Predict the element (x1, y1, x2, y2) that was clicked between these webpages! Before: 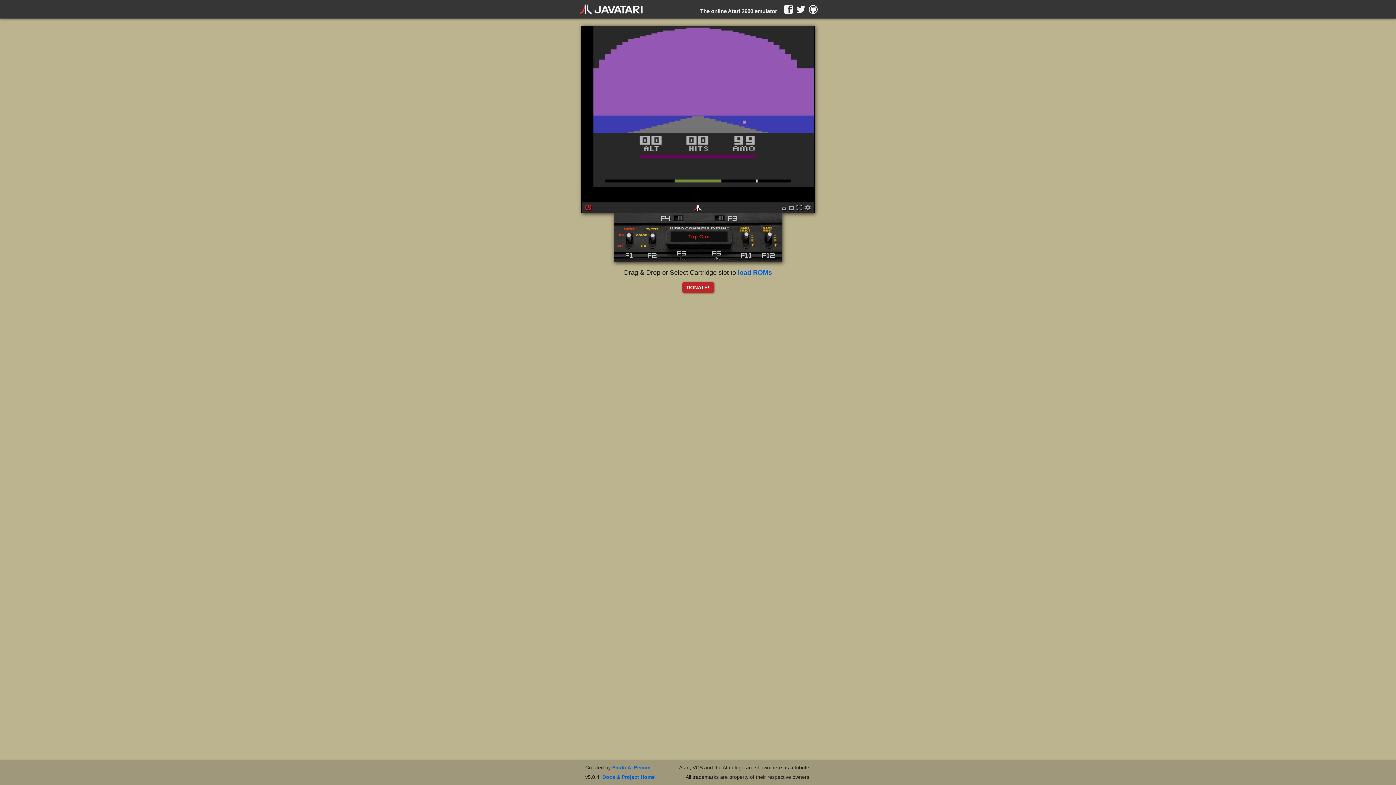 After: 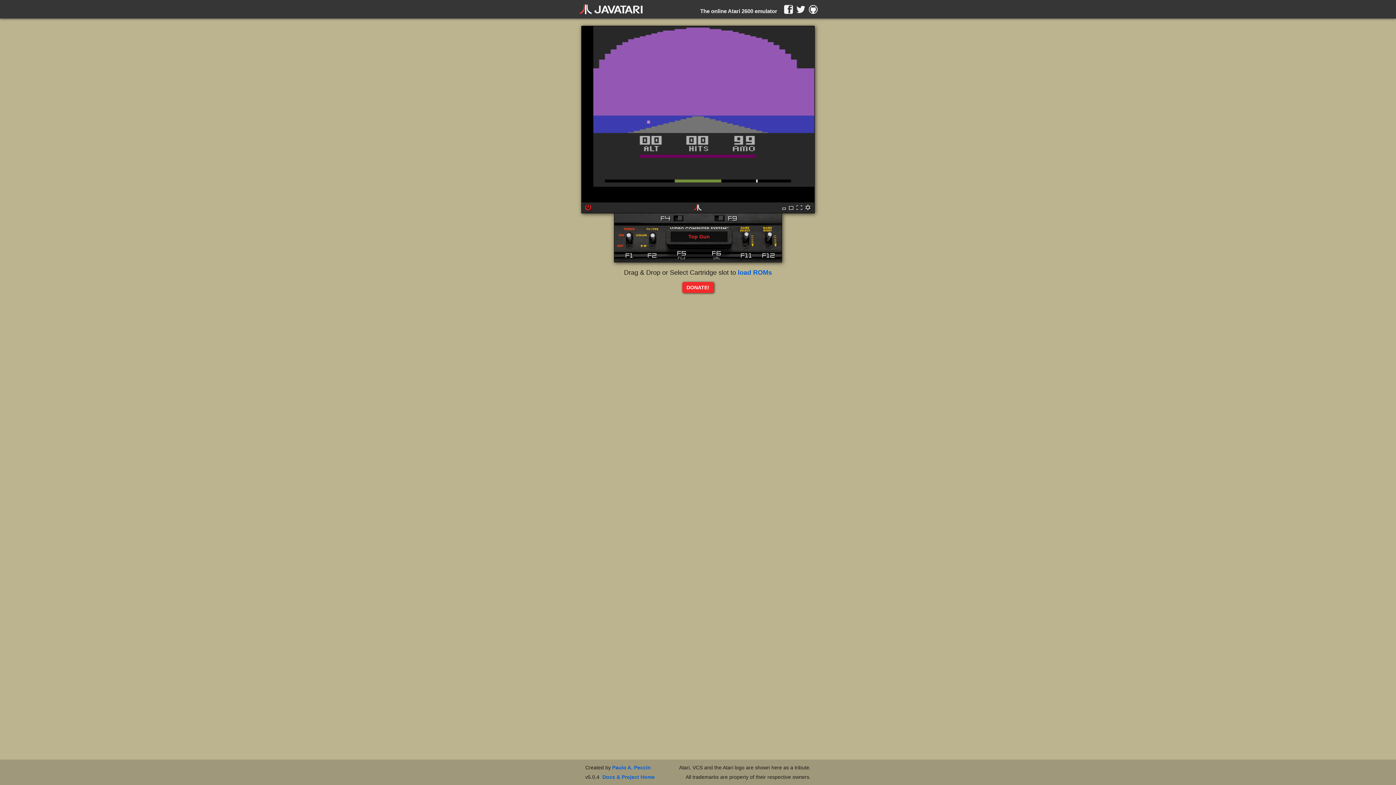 Action: bbox: (682, 282, 714, 293) label: DONATE!